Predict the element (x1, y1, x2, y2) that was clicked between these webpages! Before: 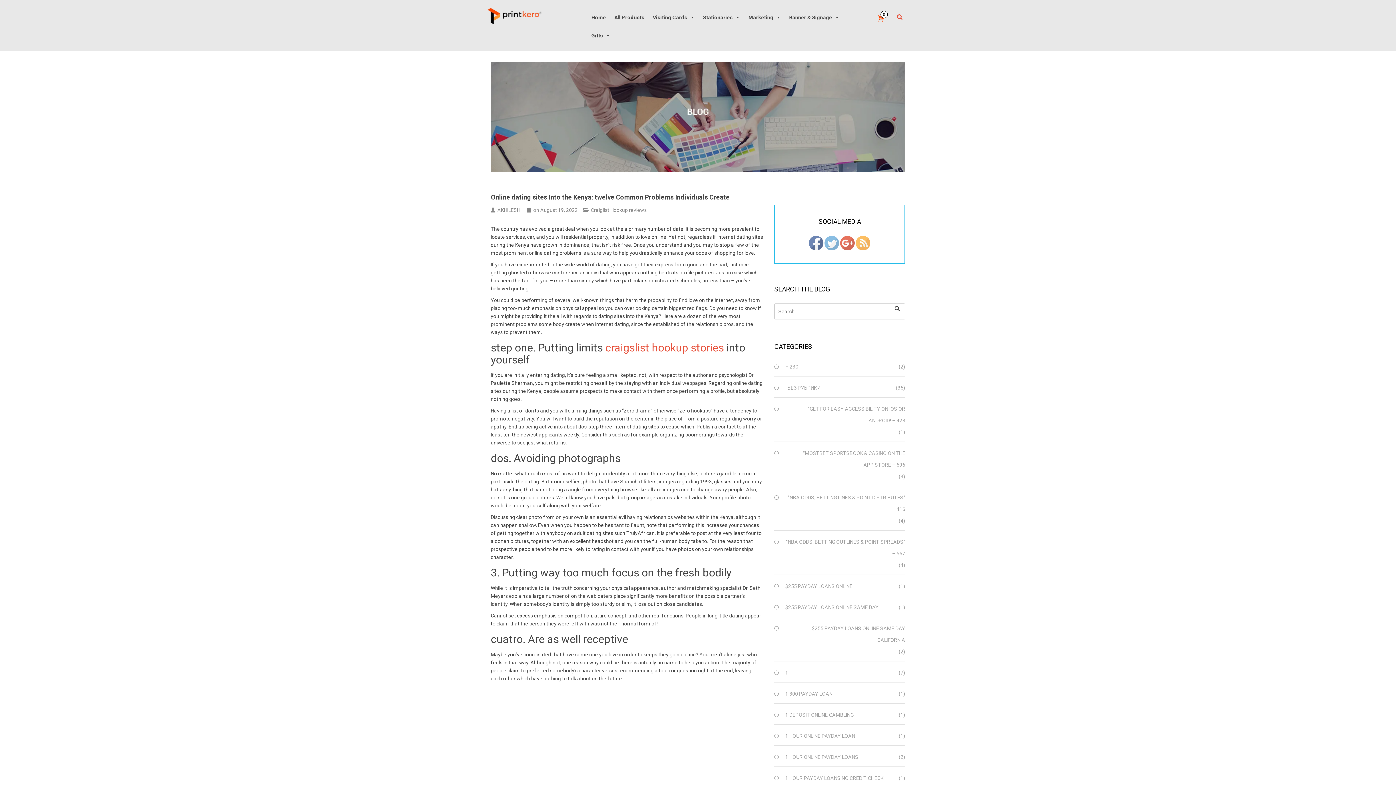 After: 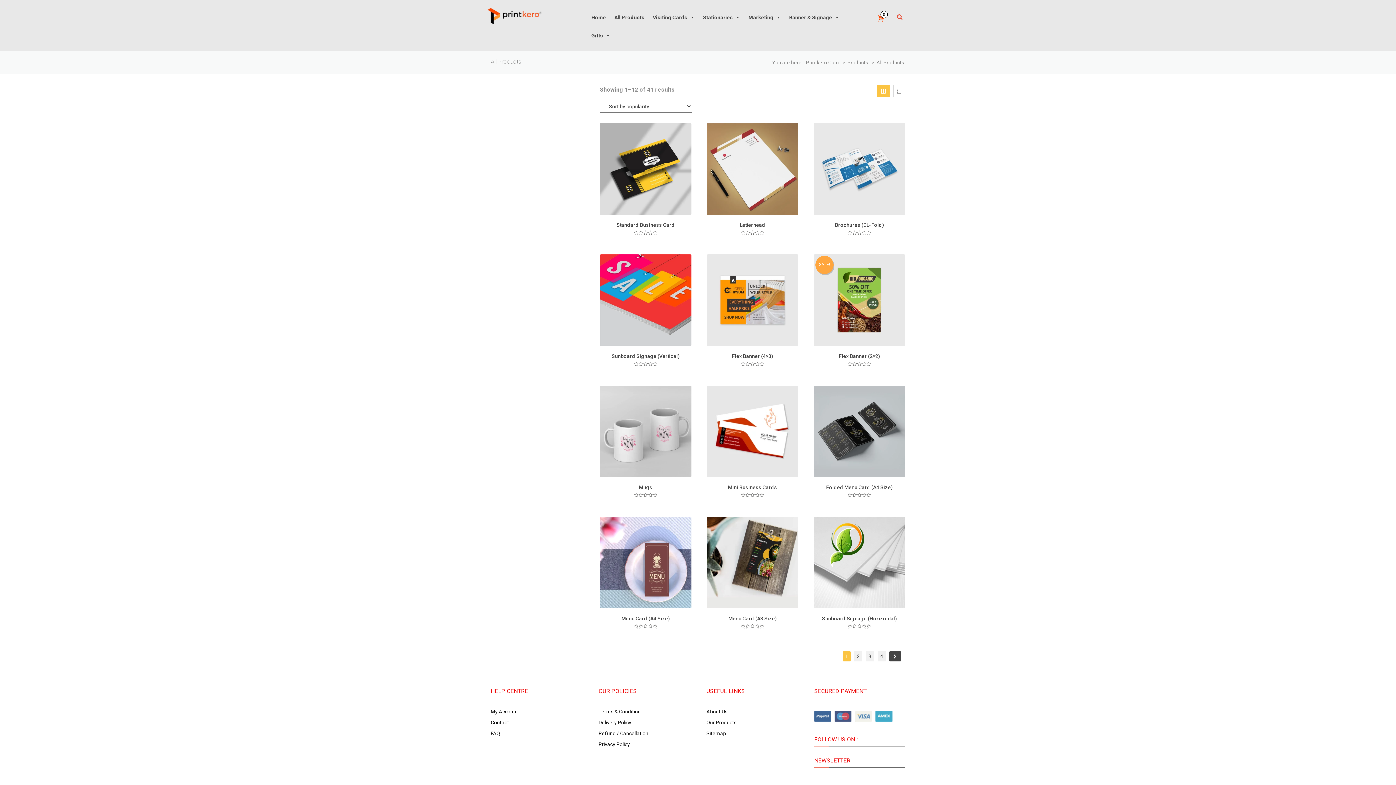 Action: bbox: (607, 10, 651, 24) label: All Products